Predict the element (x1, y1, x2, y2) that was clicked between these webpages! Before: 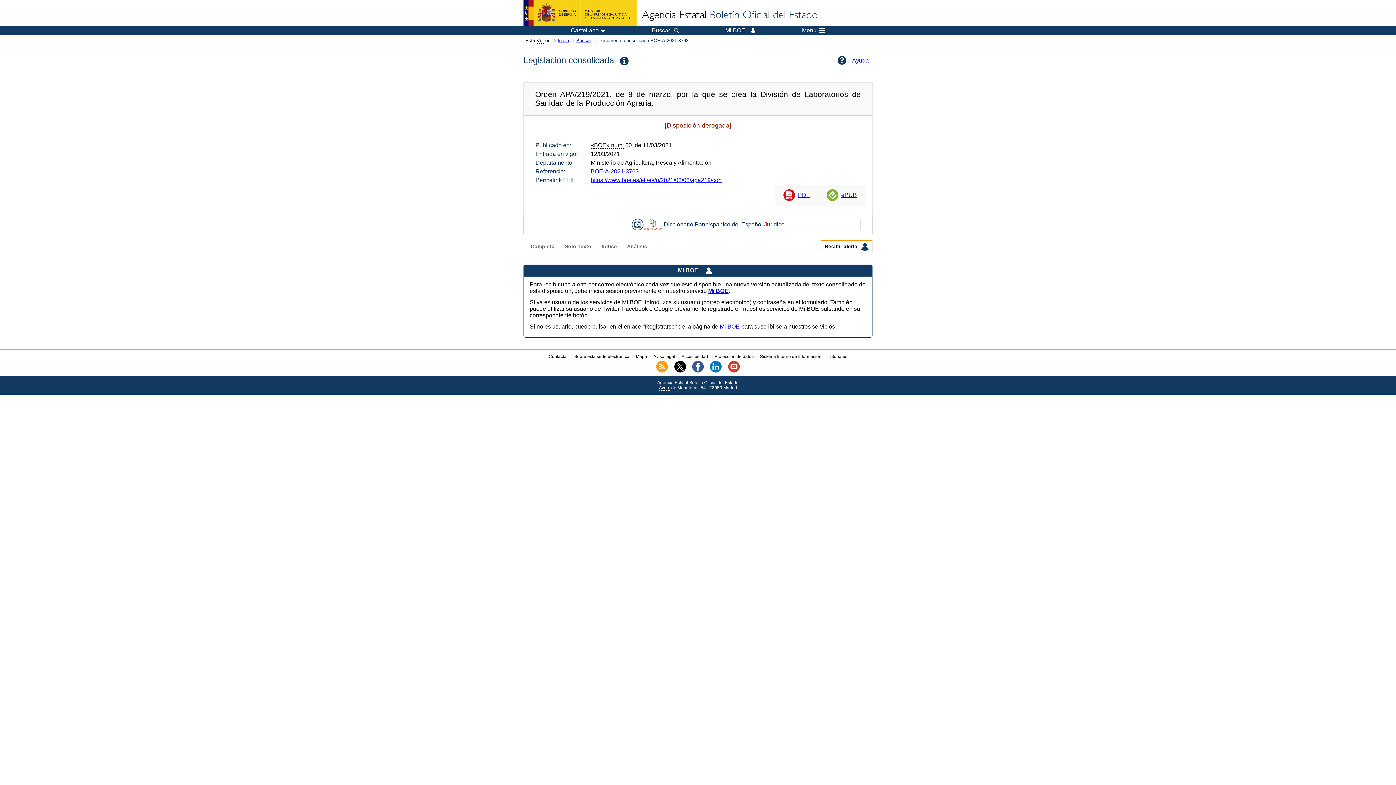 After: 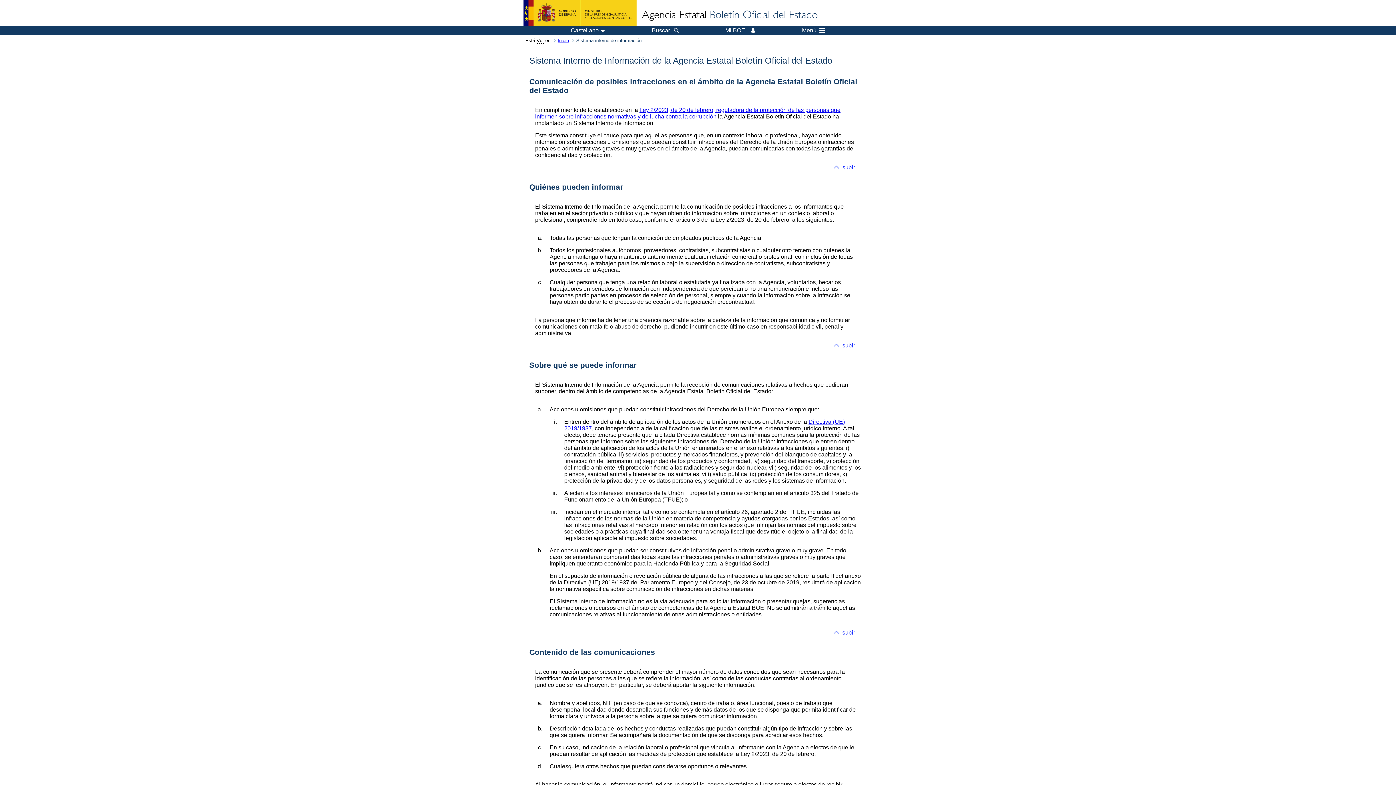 Action: label: Sistema Interno de Información bbox: (760, 354, 821, 359)